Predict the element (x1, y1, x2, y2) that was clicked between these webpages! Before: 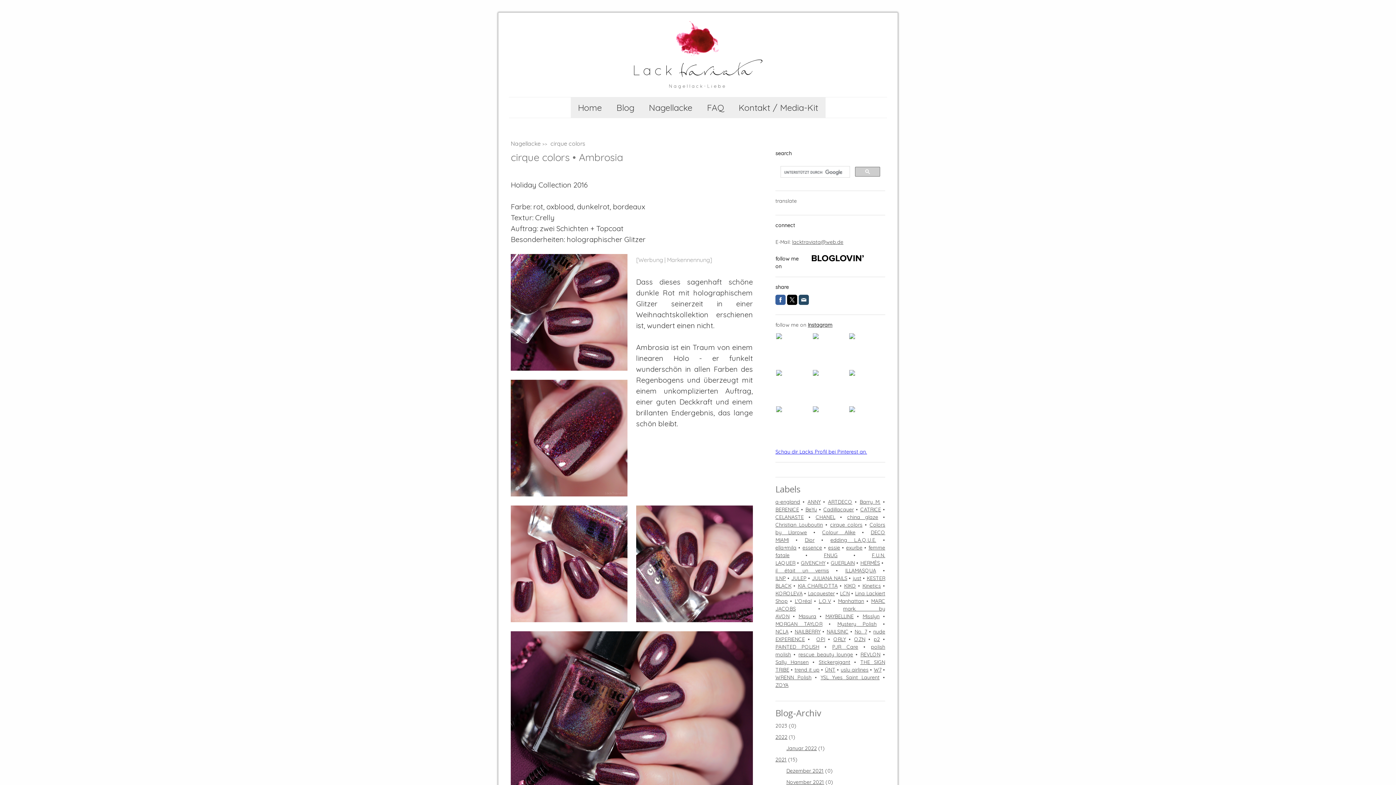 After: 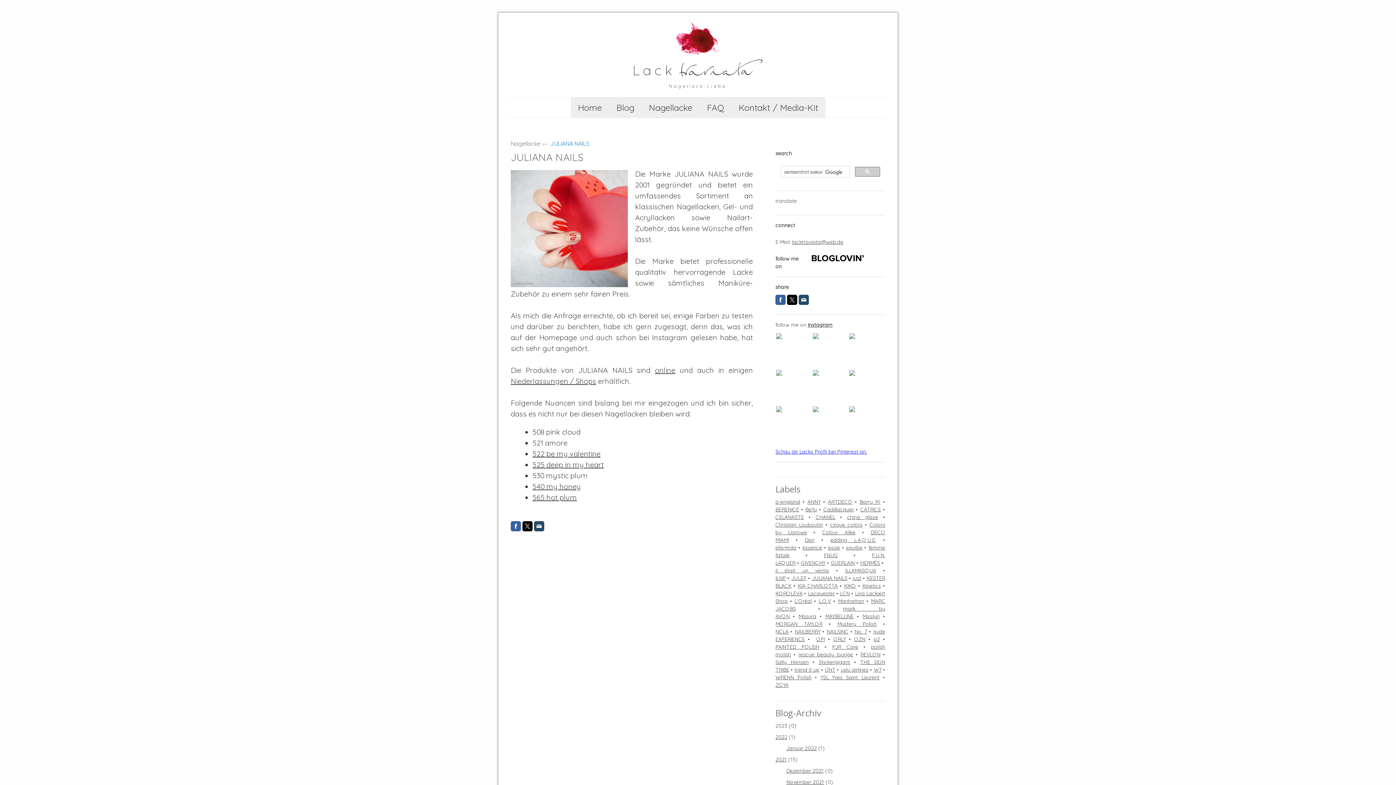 Action: label: JULIANA NAILS bbox: (812, 575, 847, 581)